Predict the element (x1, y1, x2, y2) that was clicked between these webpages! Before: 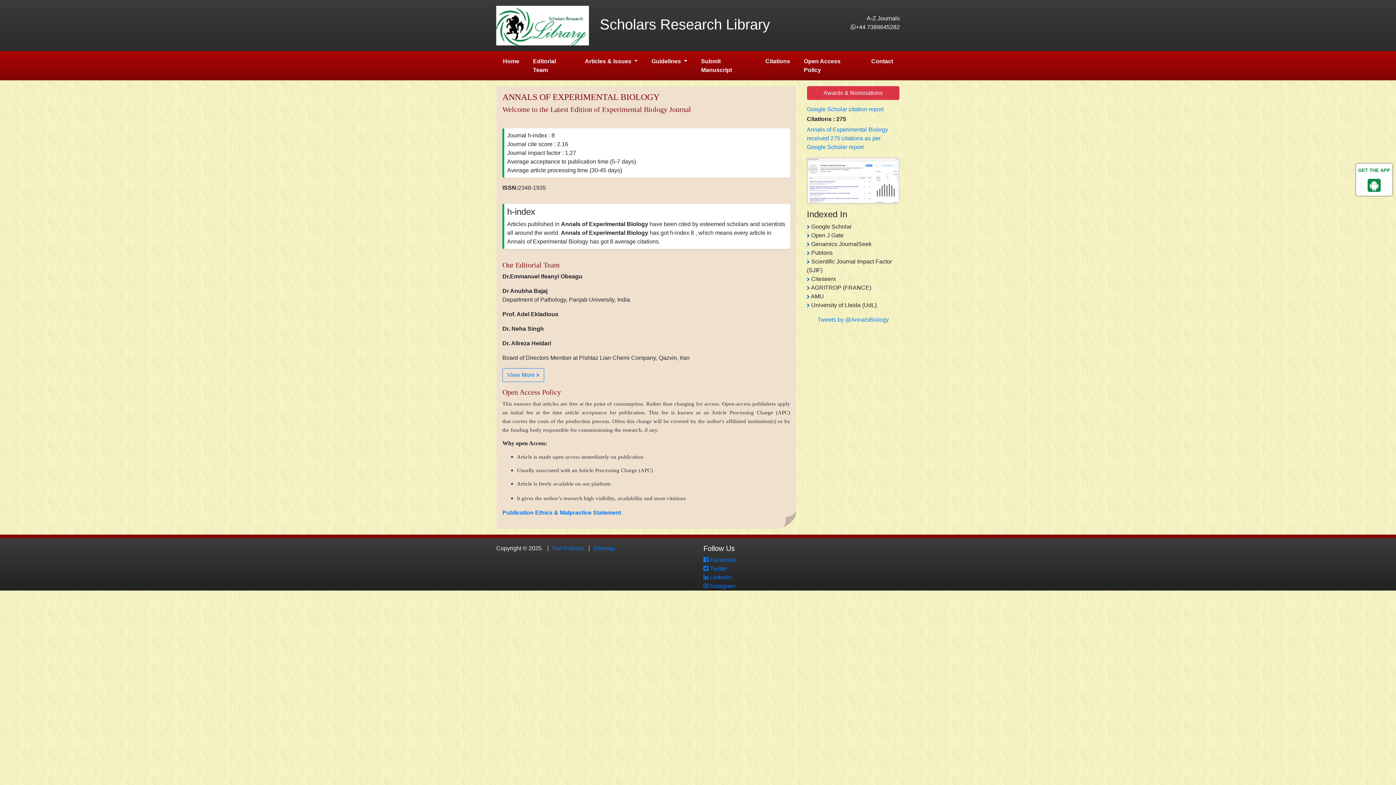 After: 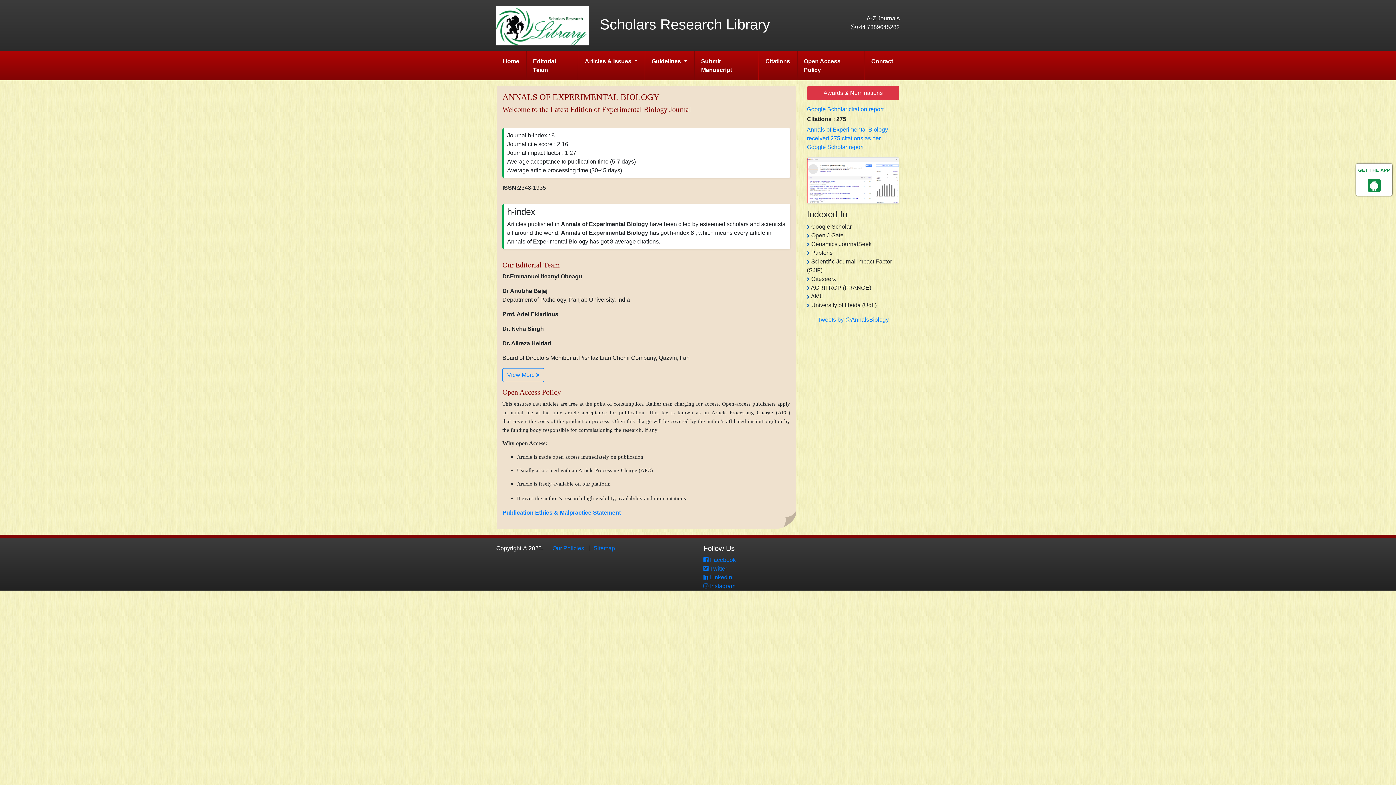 Action: bbox: (1368, 184, 1381, 190)